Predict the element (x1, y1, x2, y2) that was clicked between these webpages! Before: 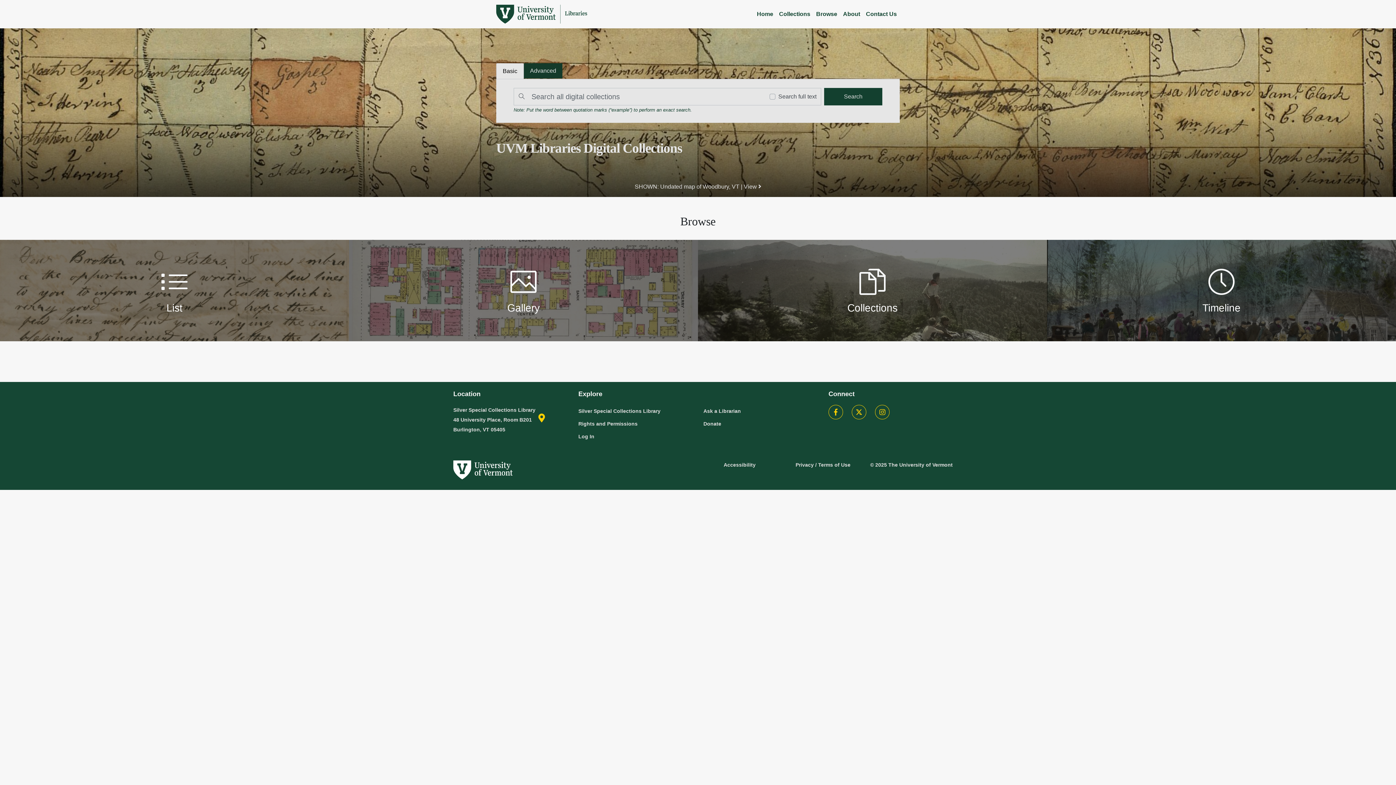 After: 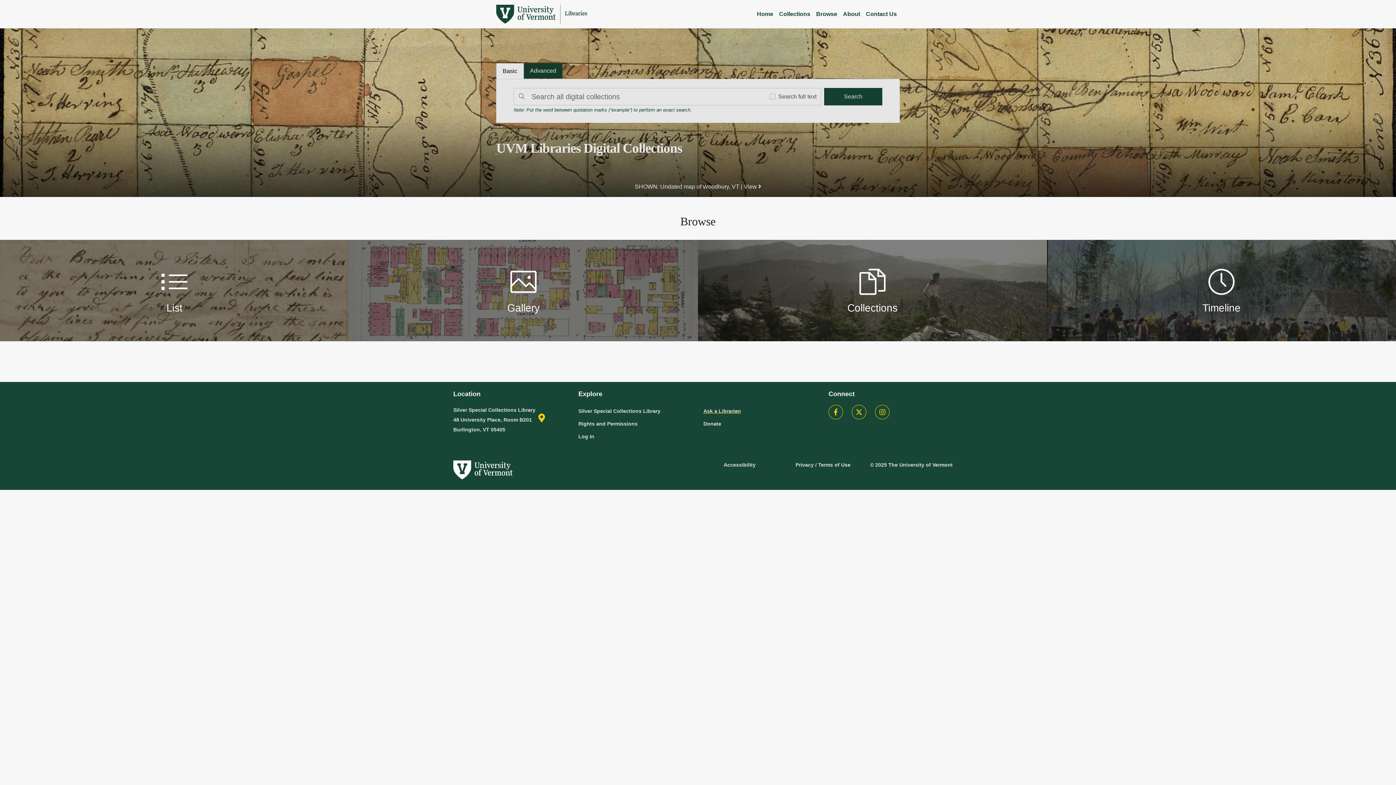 Action: bbox: (703, 405, 817, 417) label: Ask a Librarian